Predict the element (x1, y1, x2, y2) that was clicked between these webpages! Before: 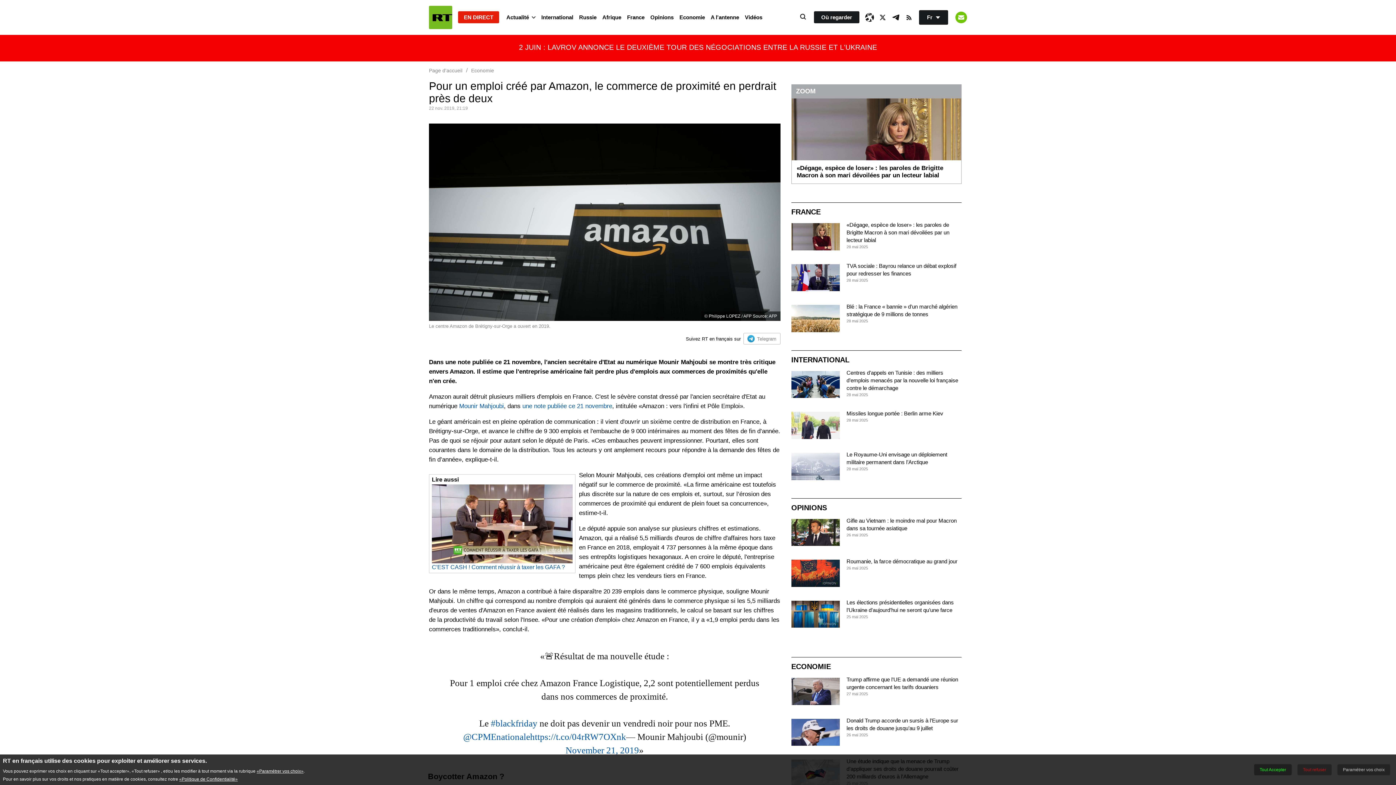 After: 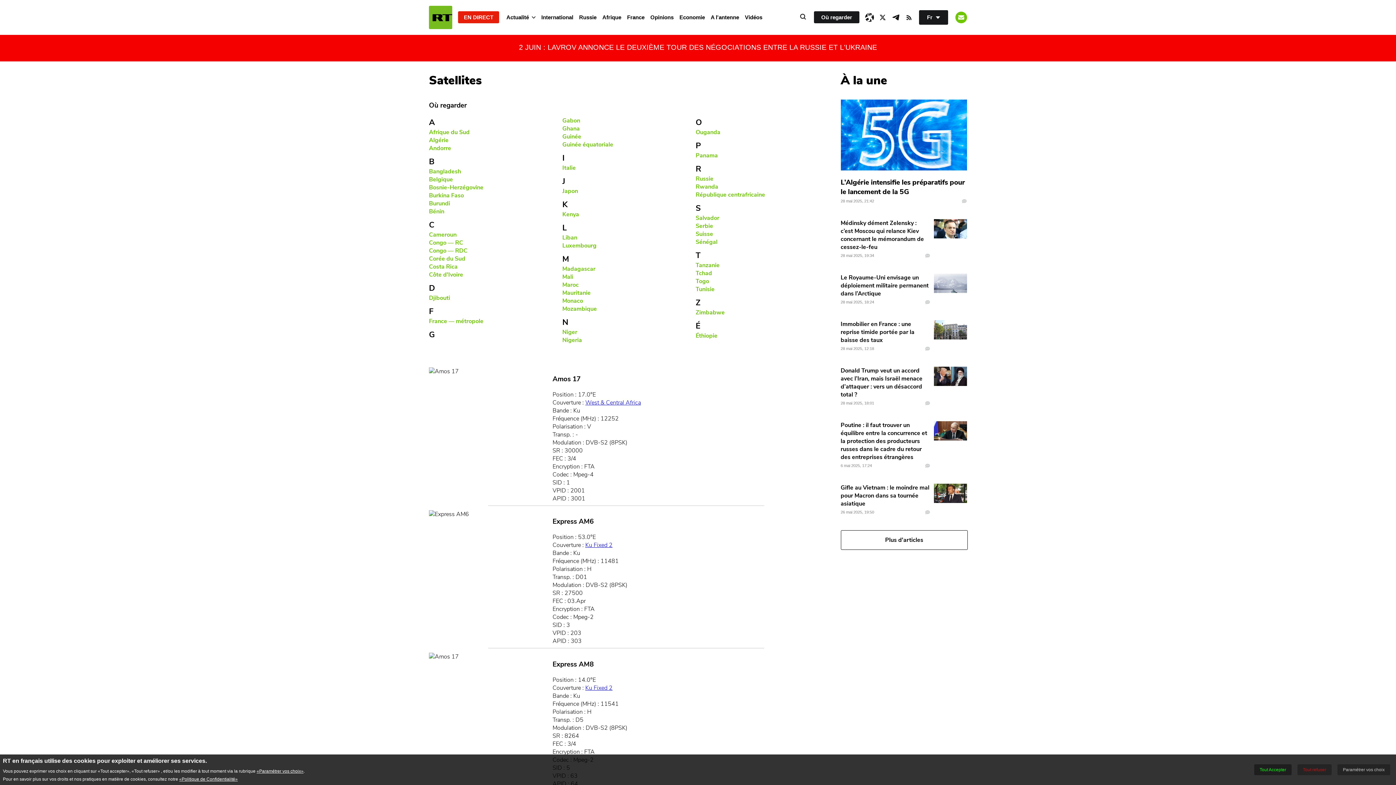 Action: label: Où regarder bbox: (814, 11, 859, 23)